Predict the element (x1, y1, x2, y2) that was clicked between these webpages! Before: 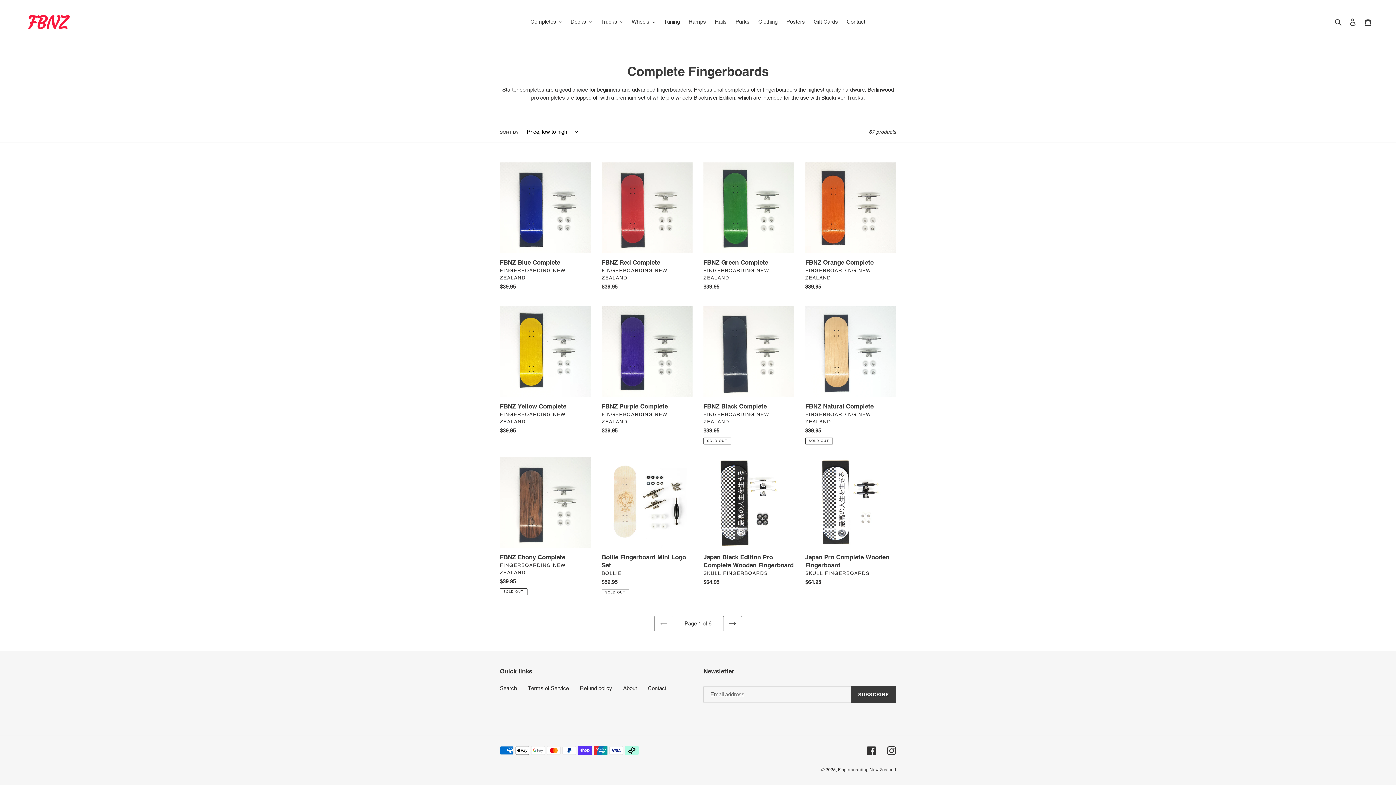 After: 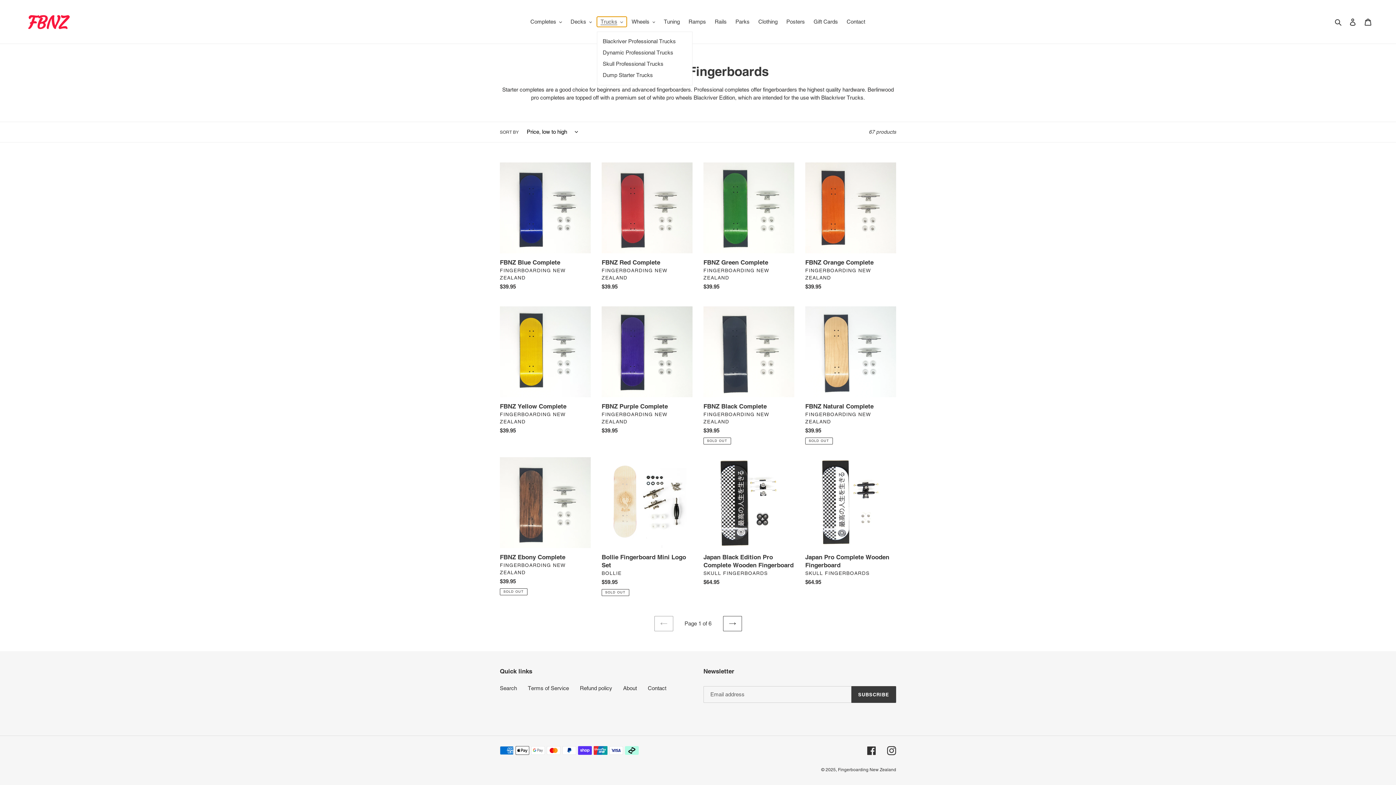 Action: bbox: (597, 16, 626, 26) label: Trucks